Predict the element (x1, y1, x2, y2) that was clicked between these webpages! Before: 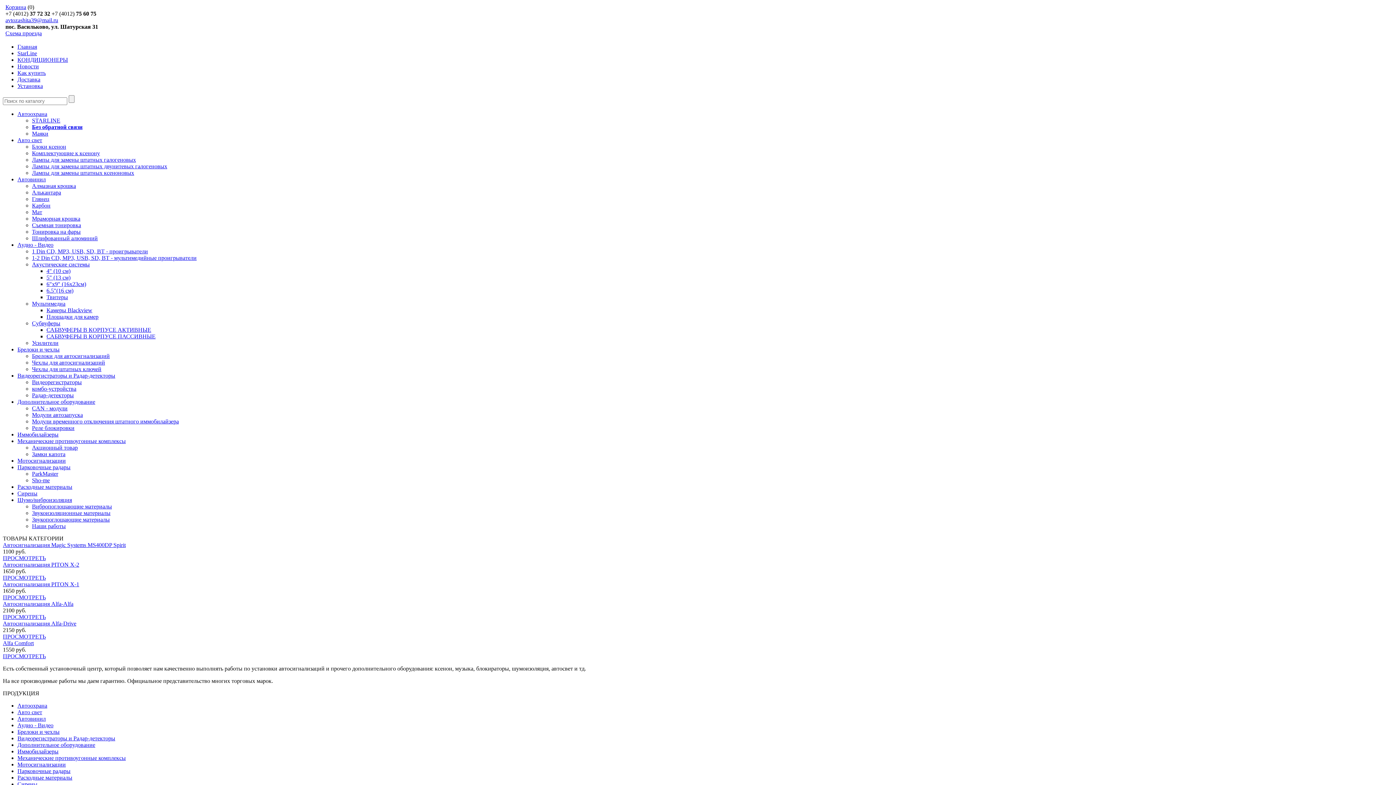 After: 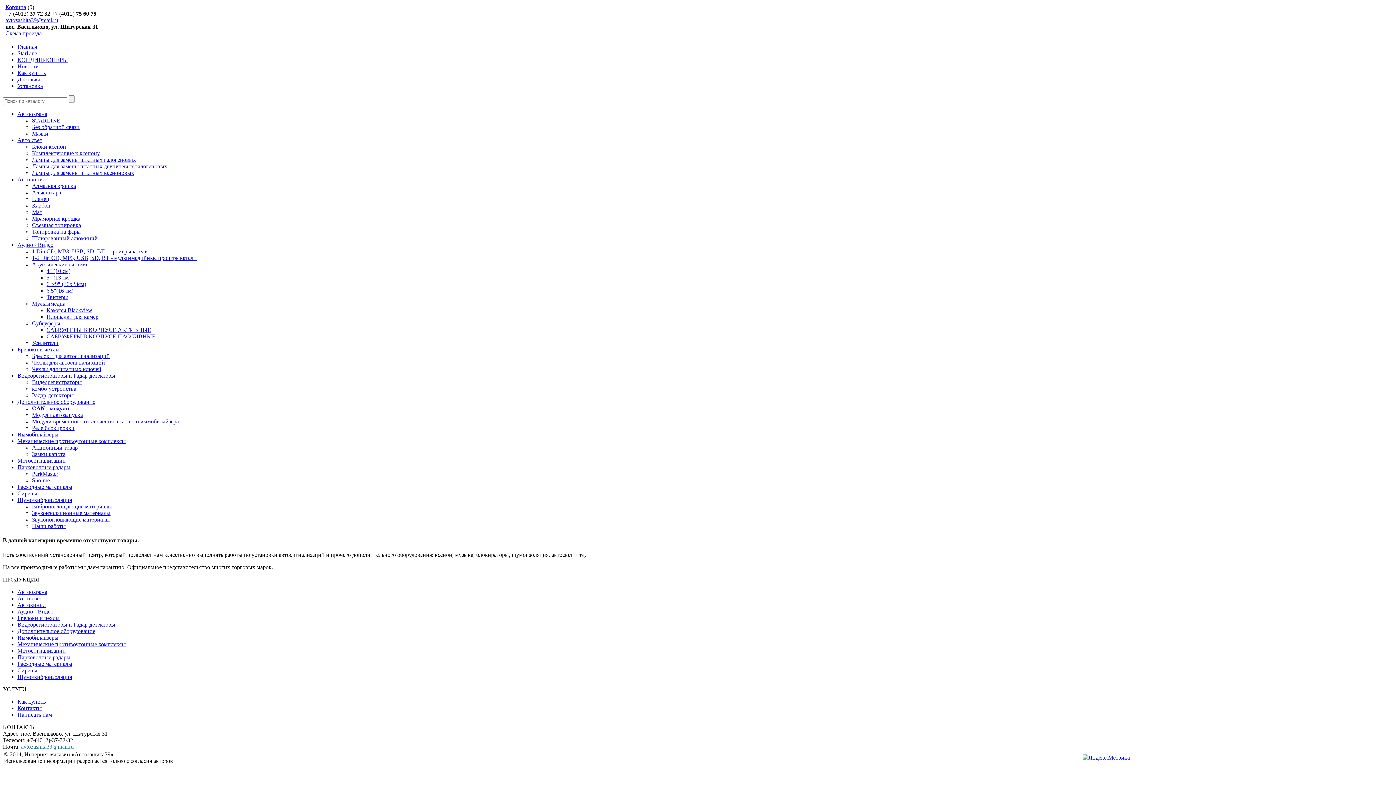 Action: label: CAN - модули bbox: (32, 405, 67, 411)